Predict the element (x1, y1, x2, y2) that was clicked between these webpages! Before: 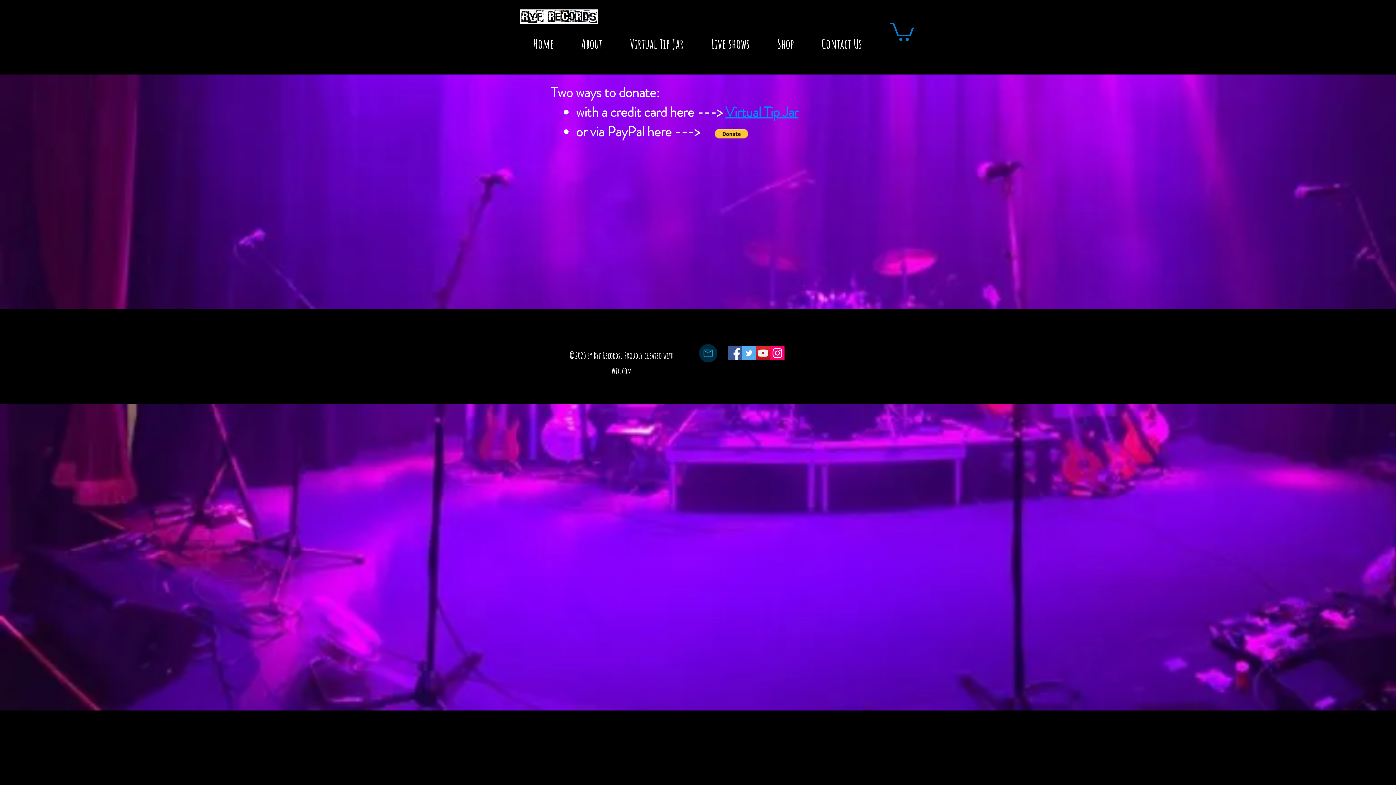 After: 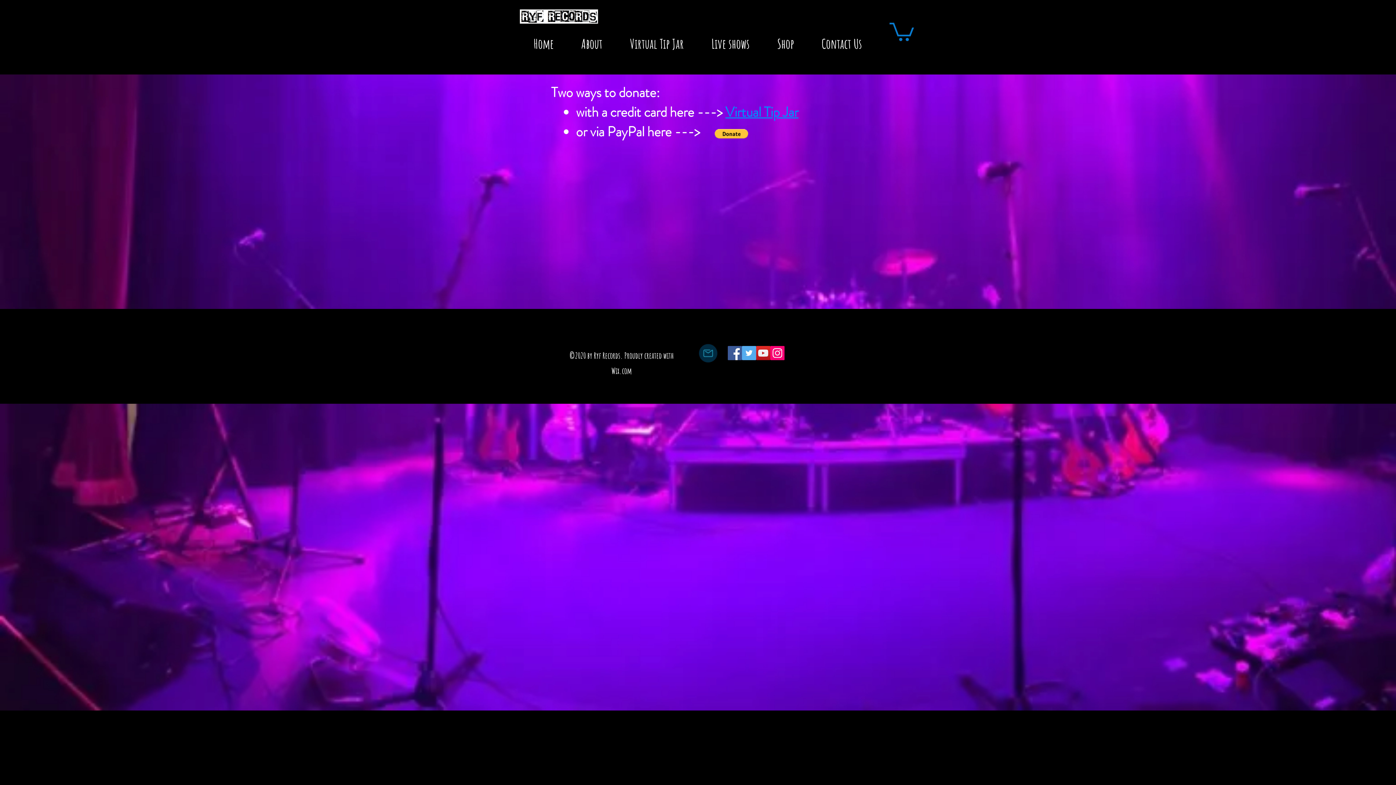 Action: label: Virtual Tip Jar bbox: (725, 102, 798, 121)